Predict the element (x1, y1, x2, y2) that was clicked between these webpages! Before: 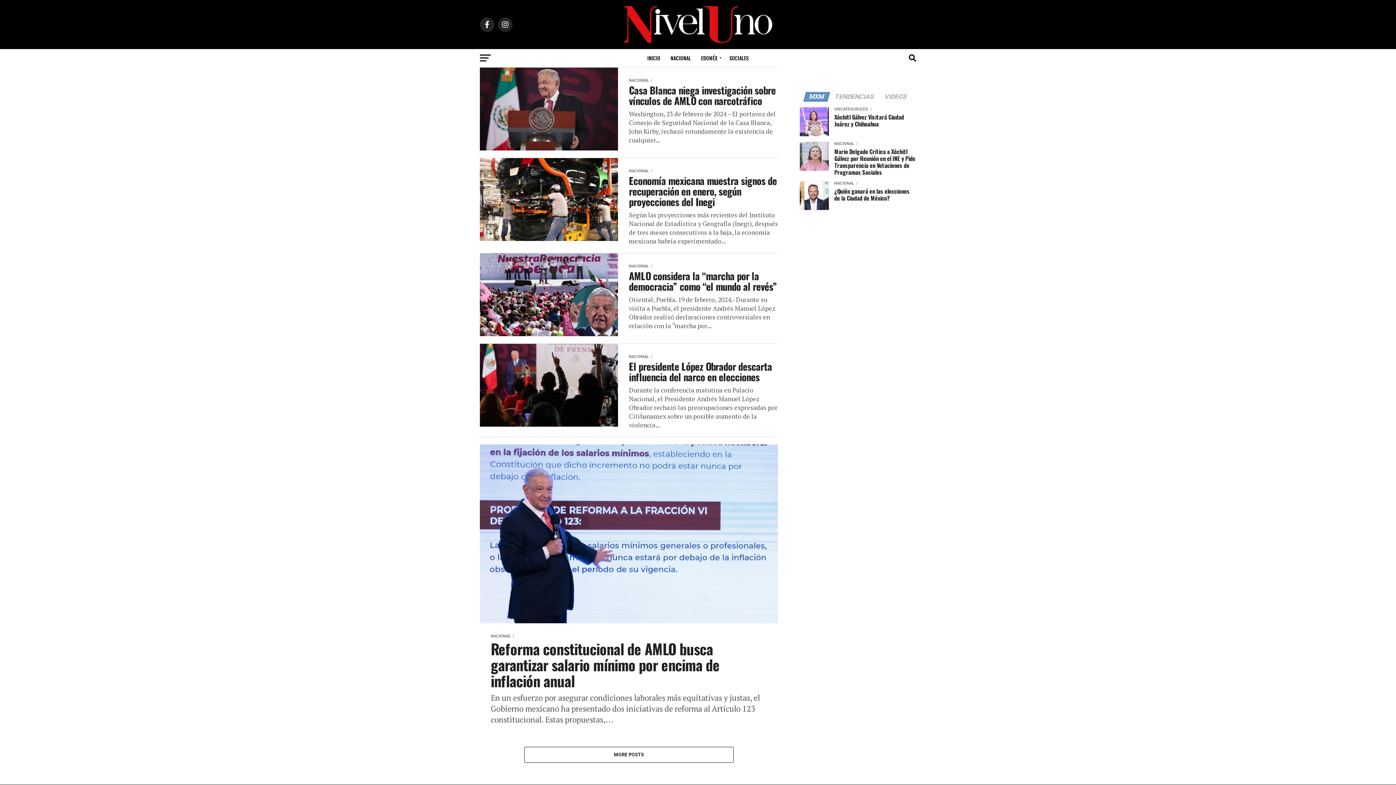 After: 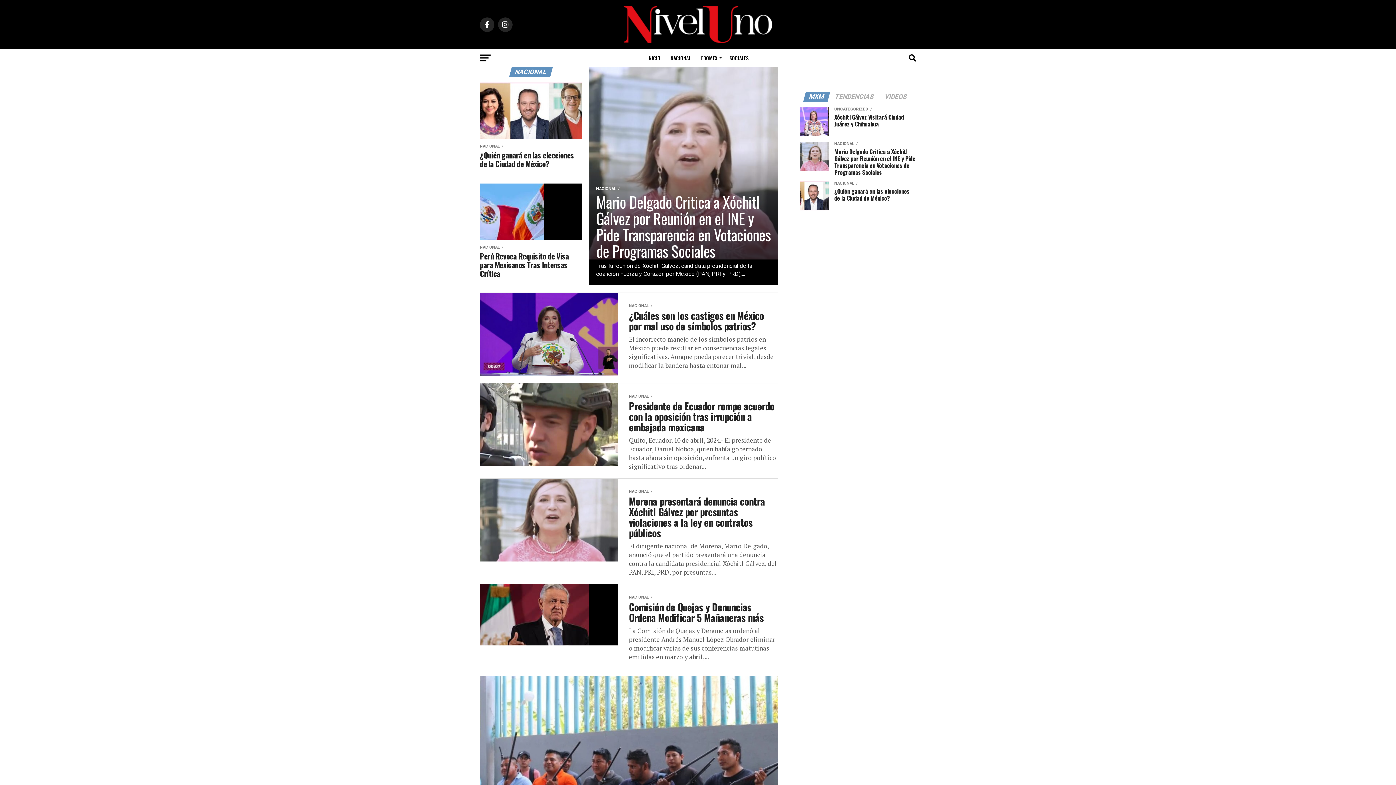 Action: label: NACIONAL bbox: (666, 49, 695, 67)